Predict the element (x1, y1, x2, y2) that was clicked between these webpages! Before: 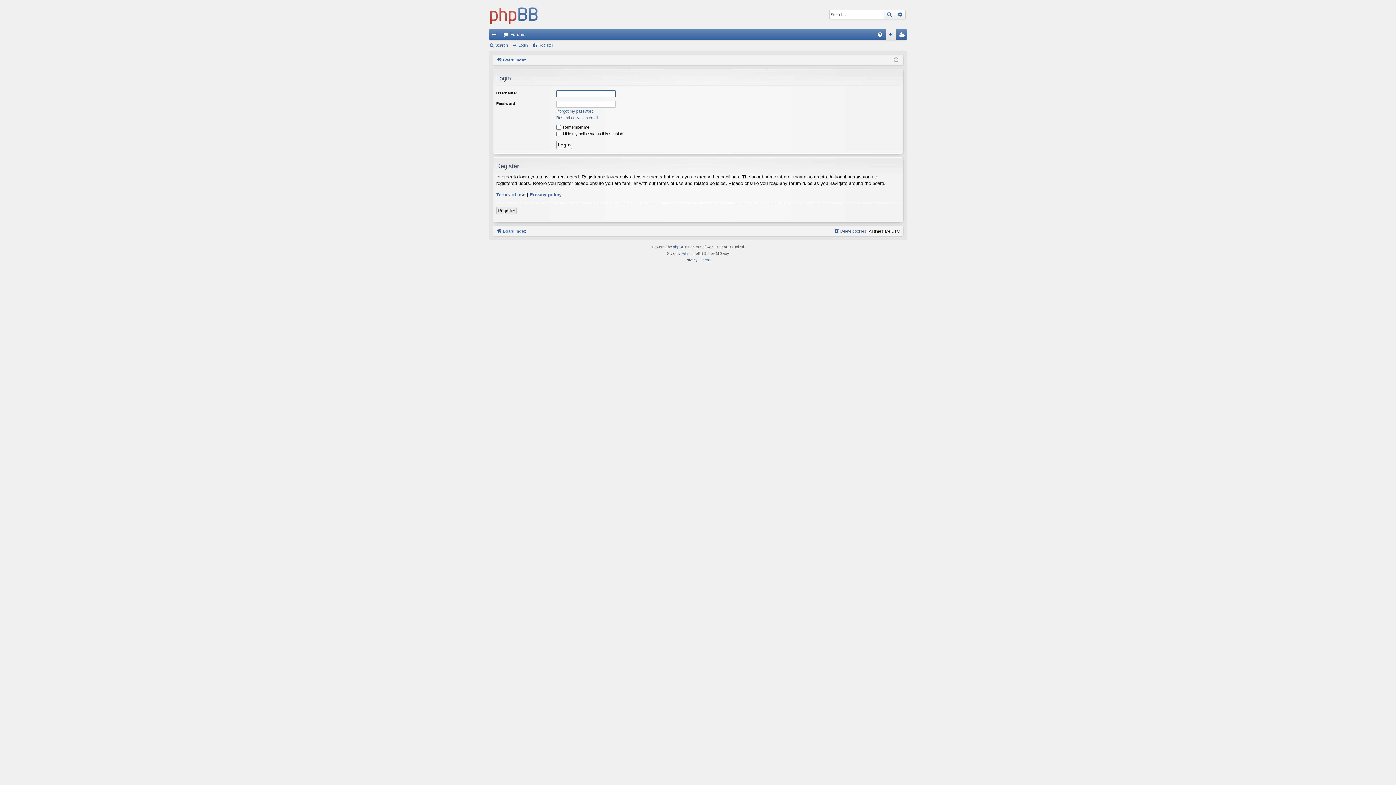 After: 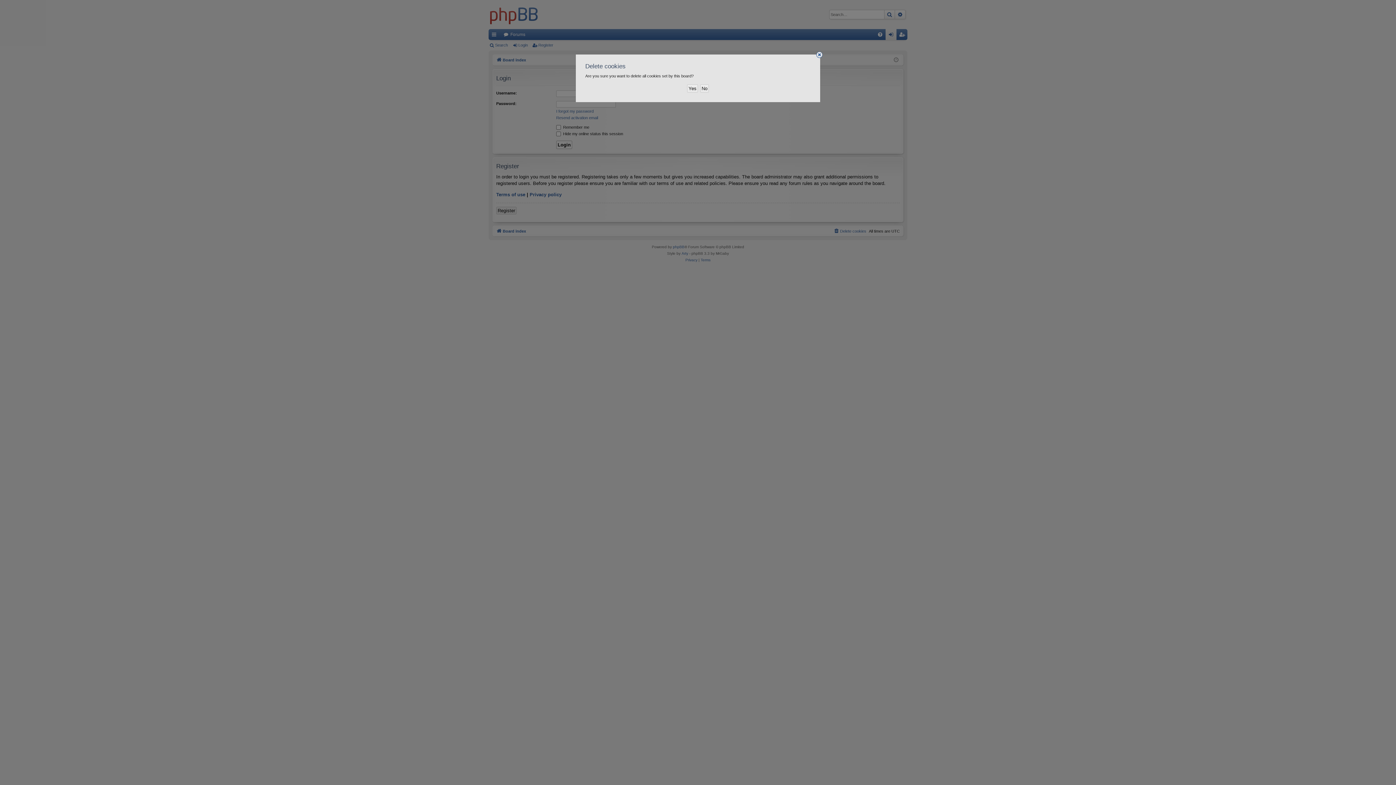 Action: label: Delete cookies bbox: (833, 227, 866, 235)